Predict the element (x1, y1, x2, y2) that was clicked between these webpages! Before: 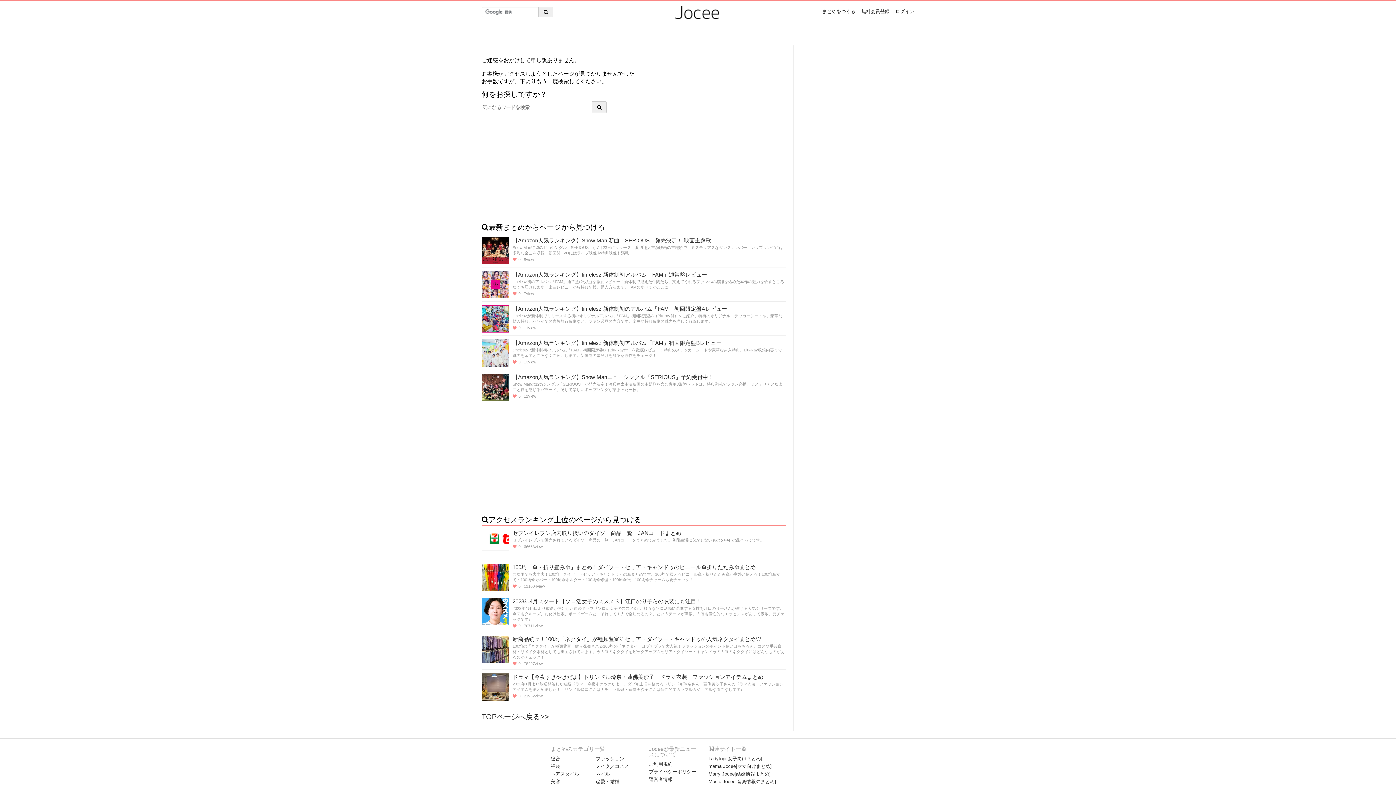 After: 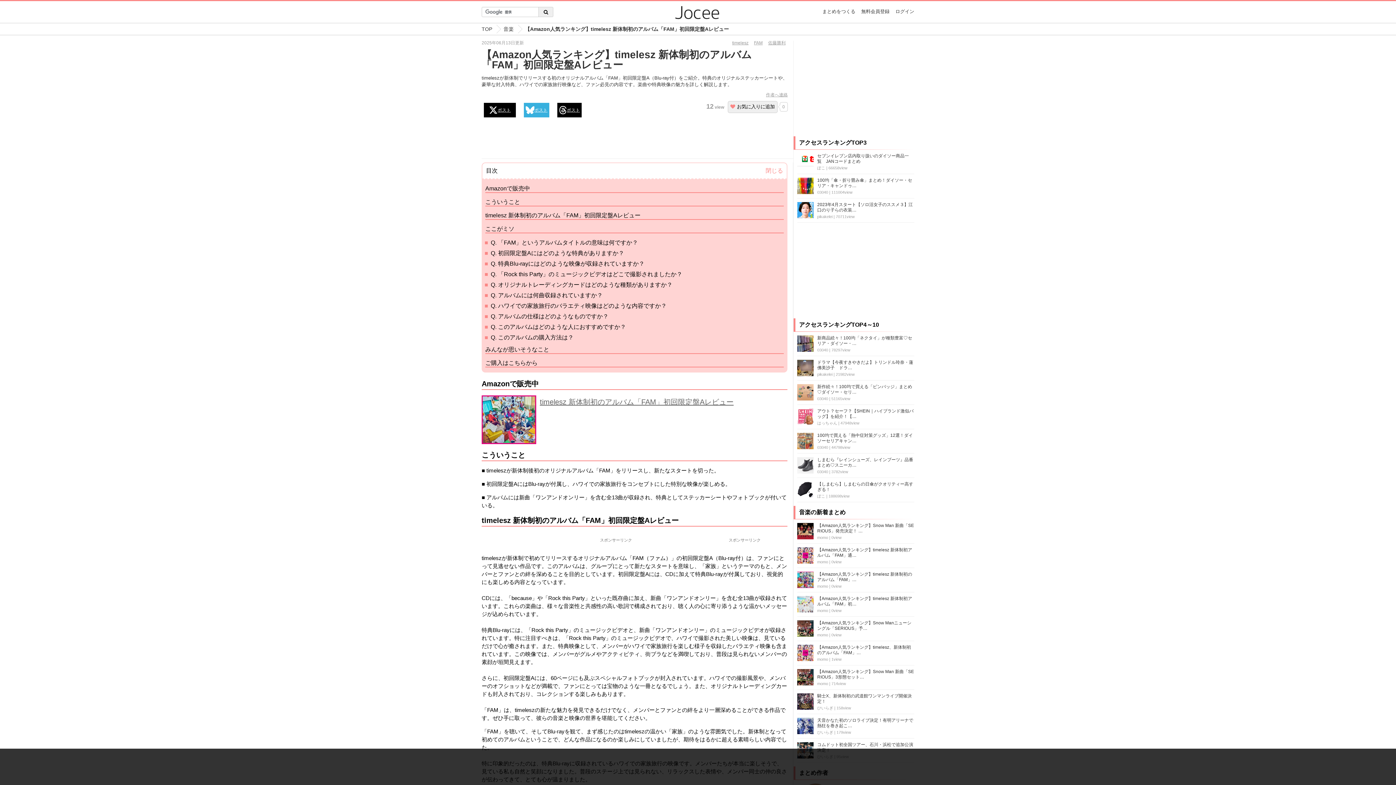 Action: bbox: (481, 305, 509, 333)